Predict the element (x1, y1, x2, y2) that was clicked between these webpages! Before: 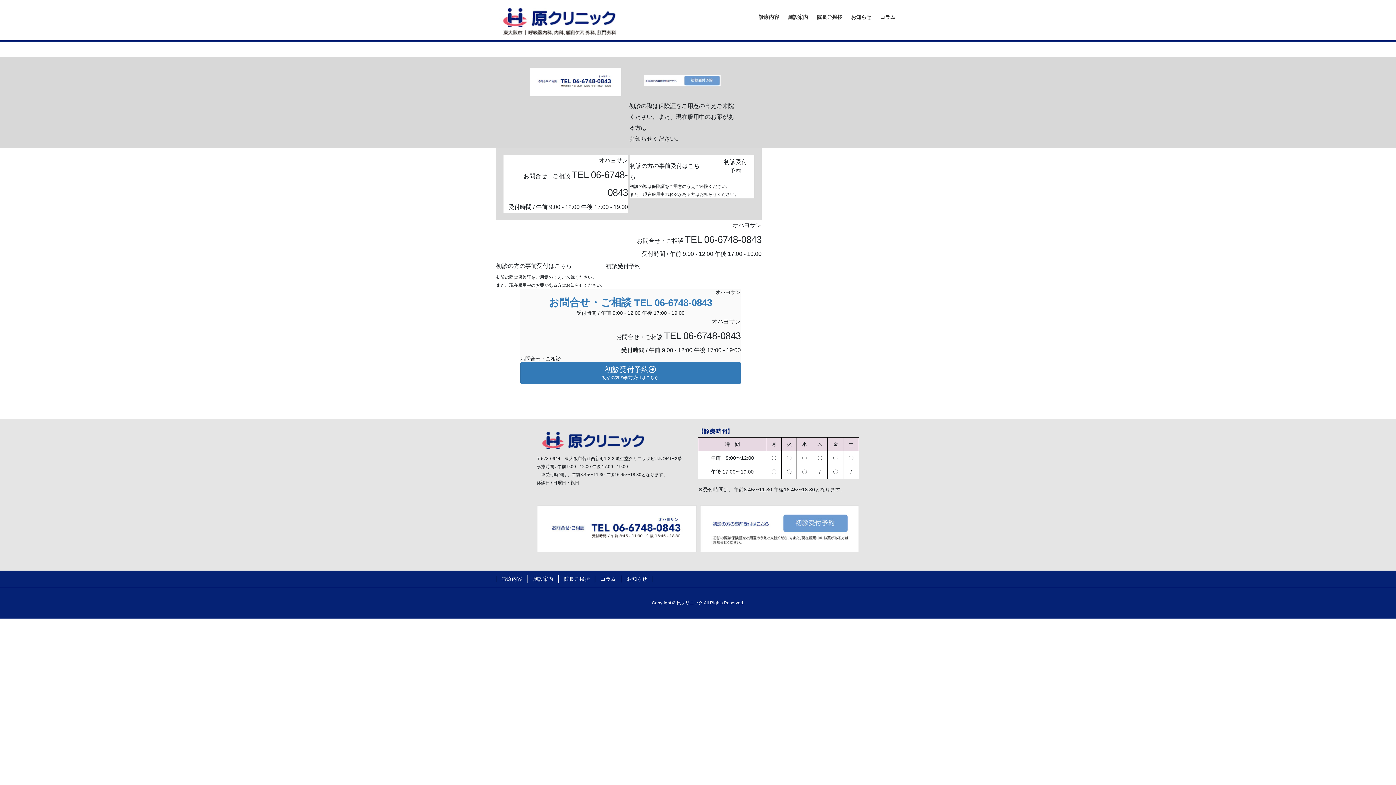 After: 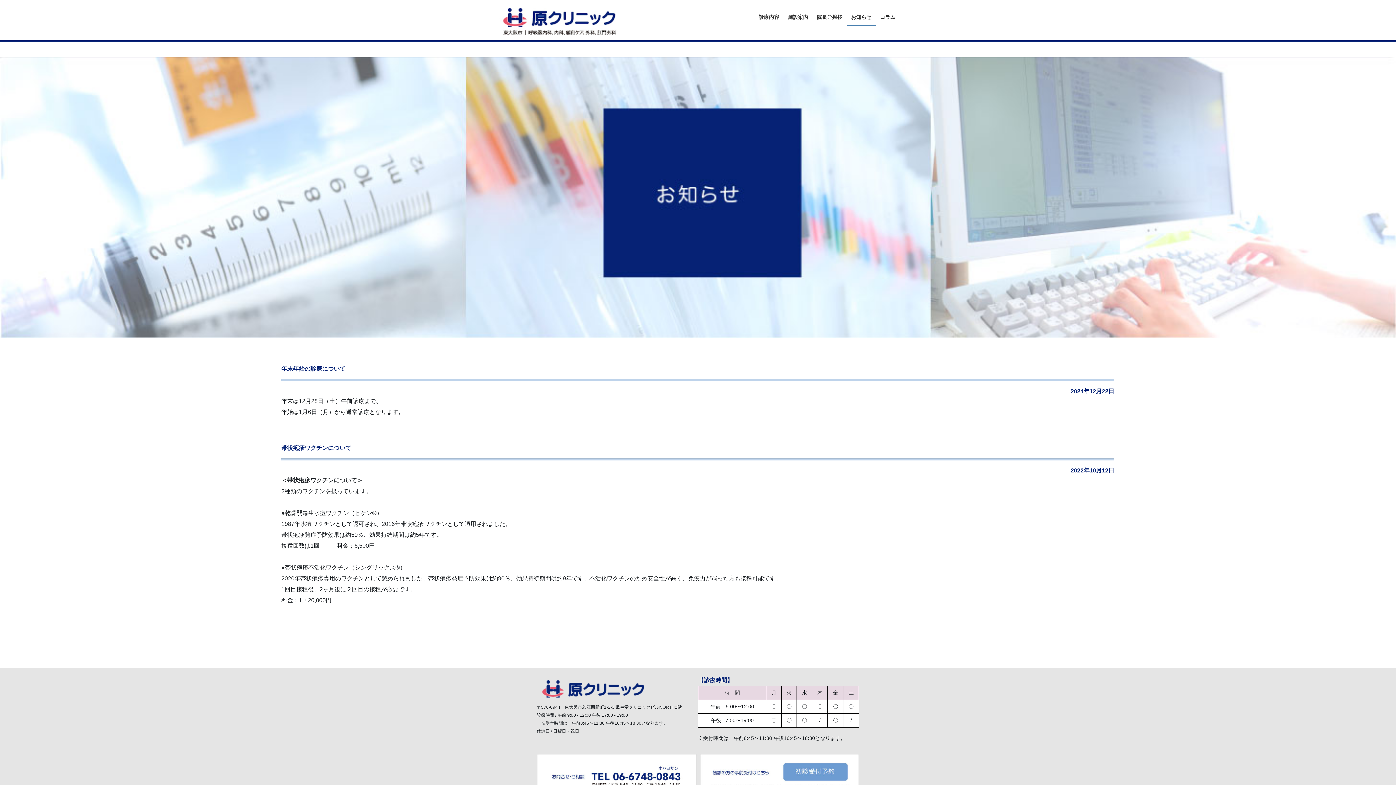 Action: label: お知らせ bbox: (846, 8, 876, 25)